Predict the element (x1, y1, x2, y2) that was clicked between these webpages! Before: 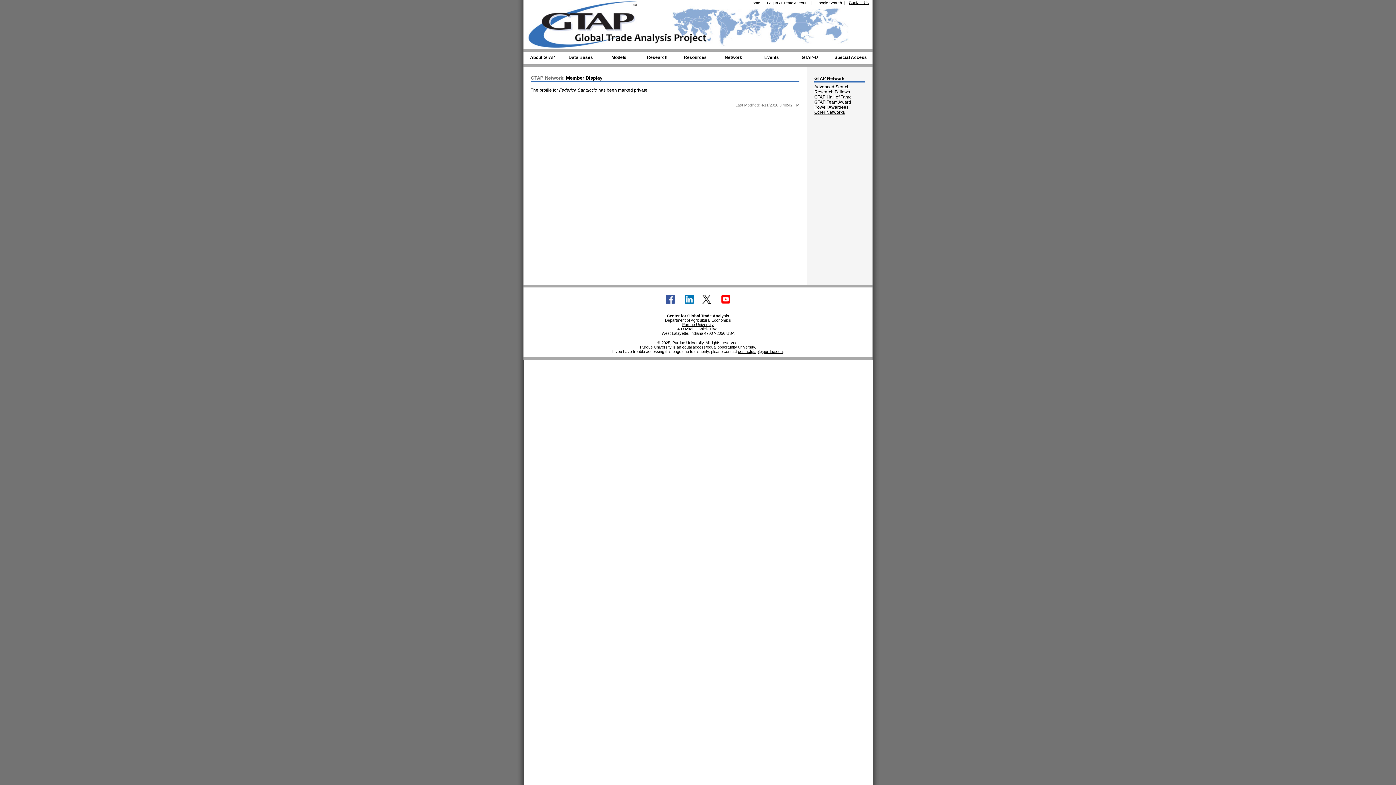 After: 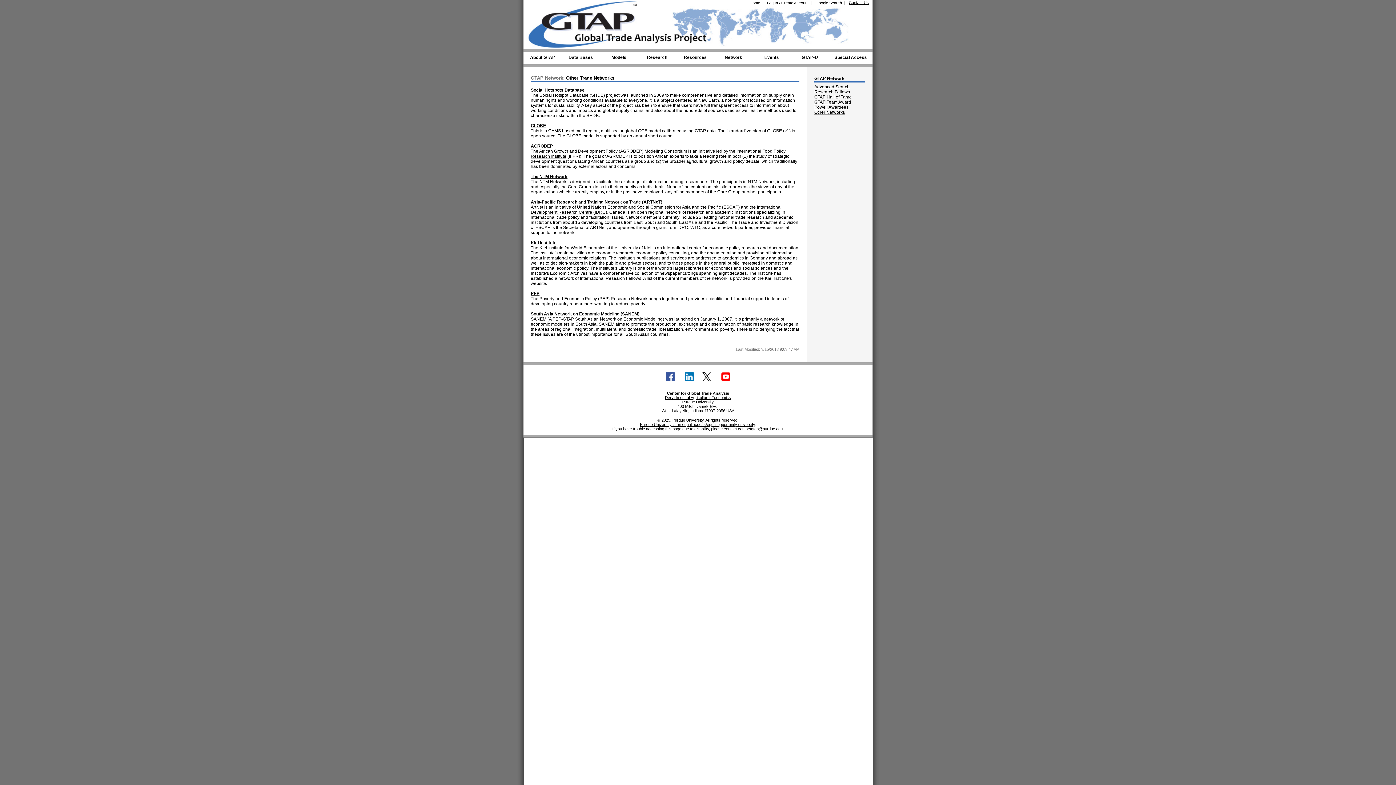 Action: bbox: (814, 109, 845, 114) label: Other Networks